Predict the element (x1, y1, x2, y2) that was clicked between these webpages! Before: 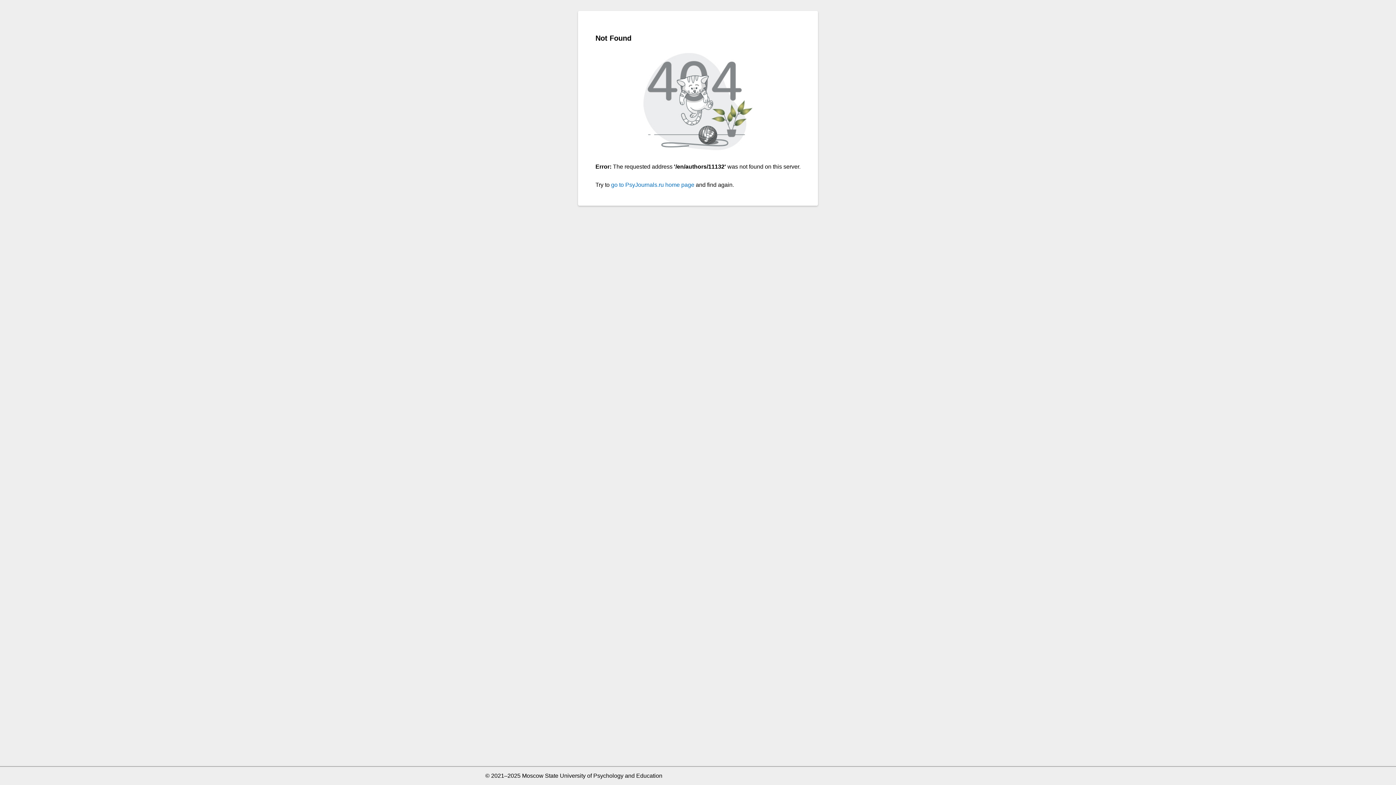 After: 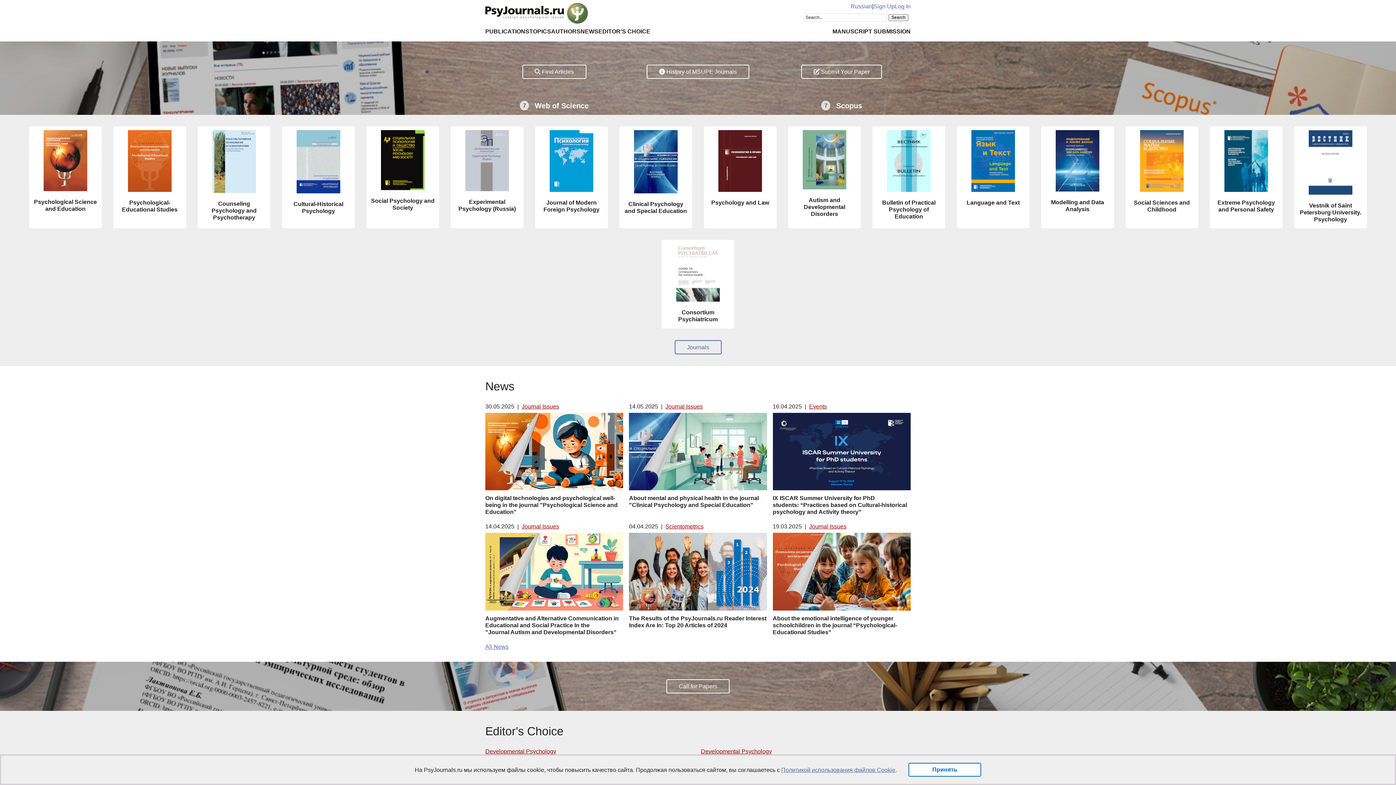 Action: label: go to PsyJournals.ru home page bbox: (611, 181, 694, 188)